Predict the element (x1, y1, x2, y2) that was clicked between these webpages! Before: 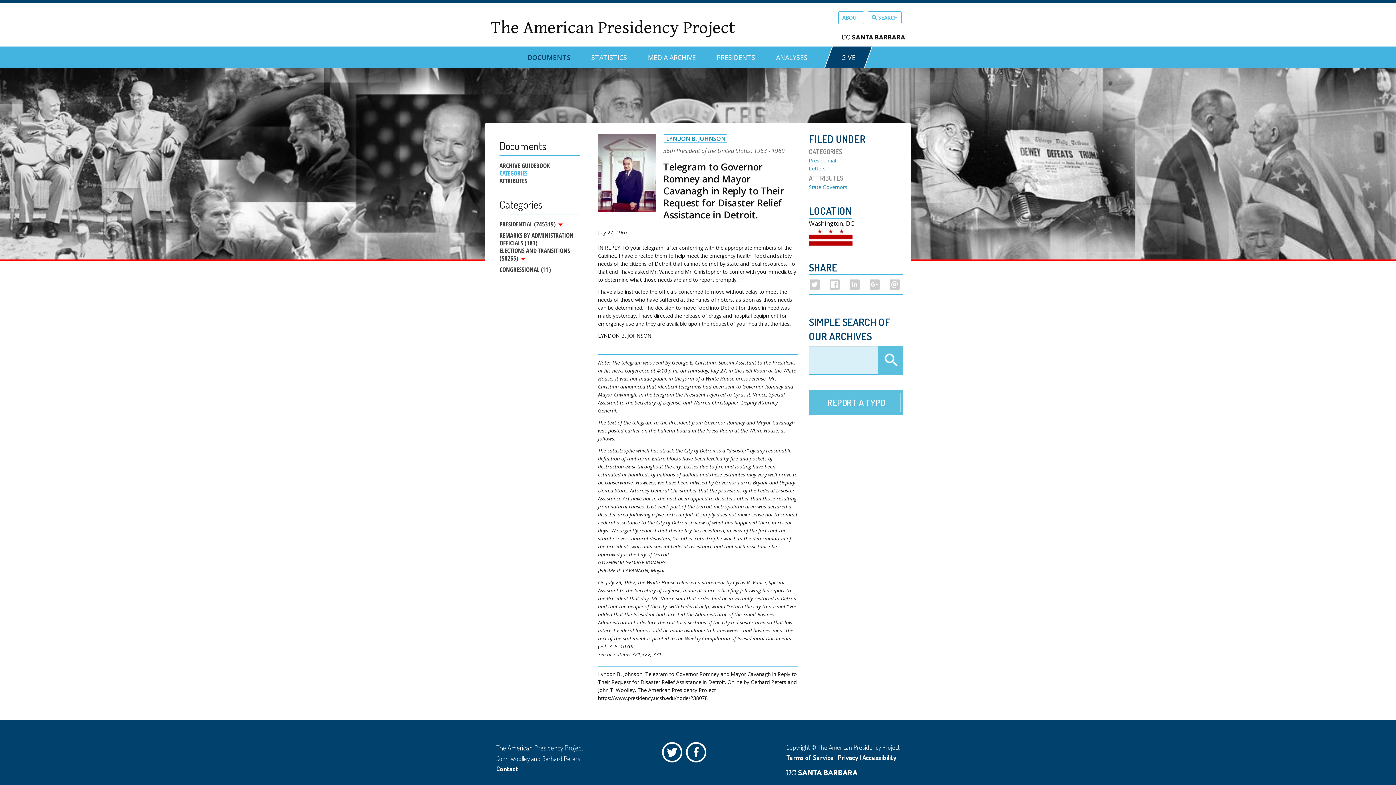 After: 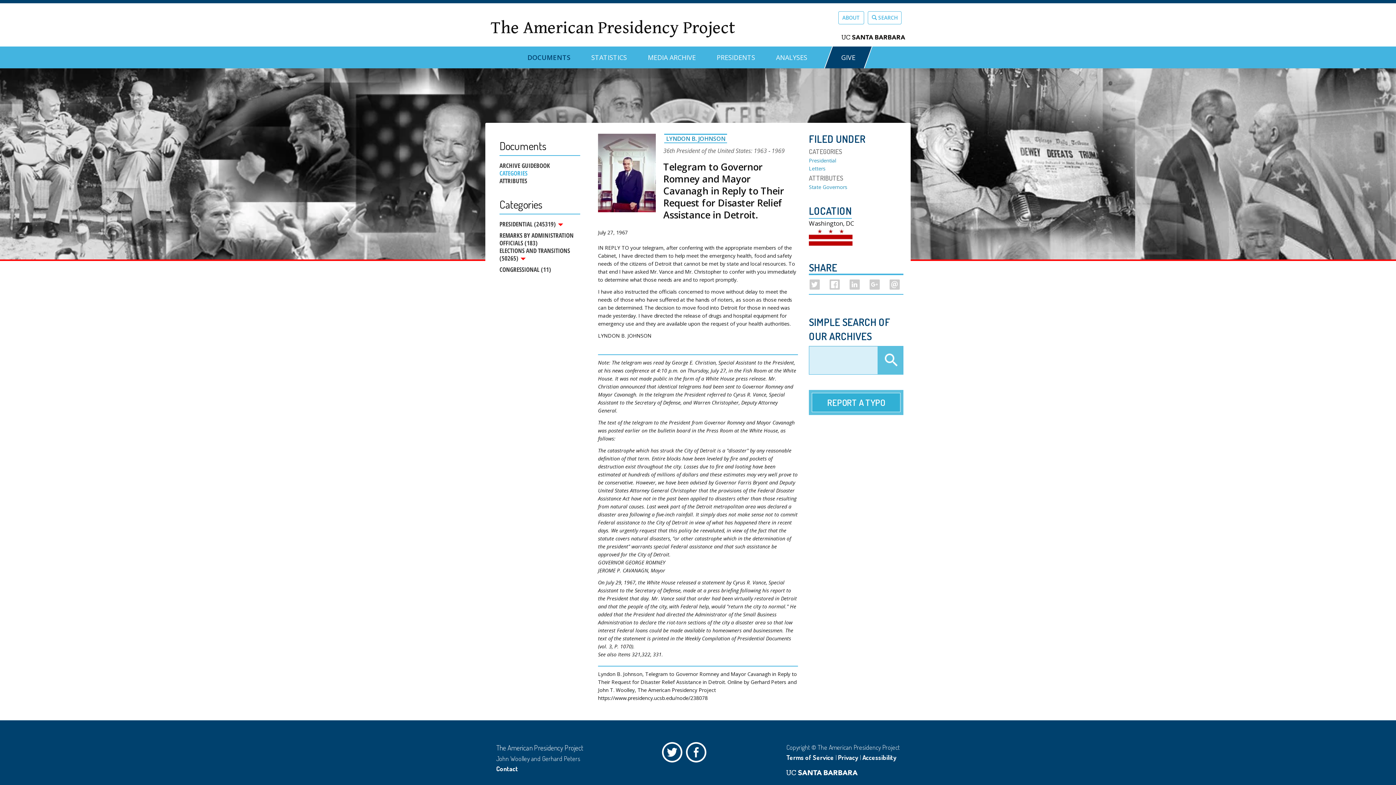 Action: label: REPORT A TYPO bbox: (811, 392, 900, 412)